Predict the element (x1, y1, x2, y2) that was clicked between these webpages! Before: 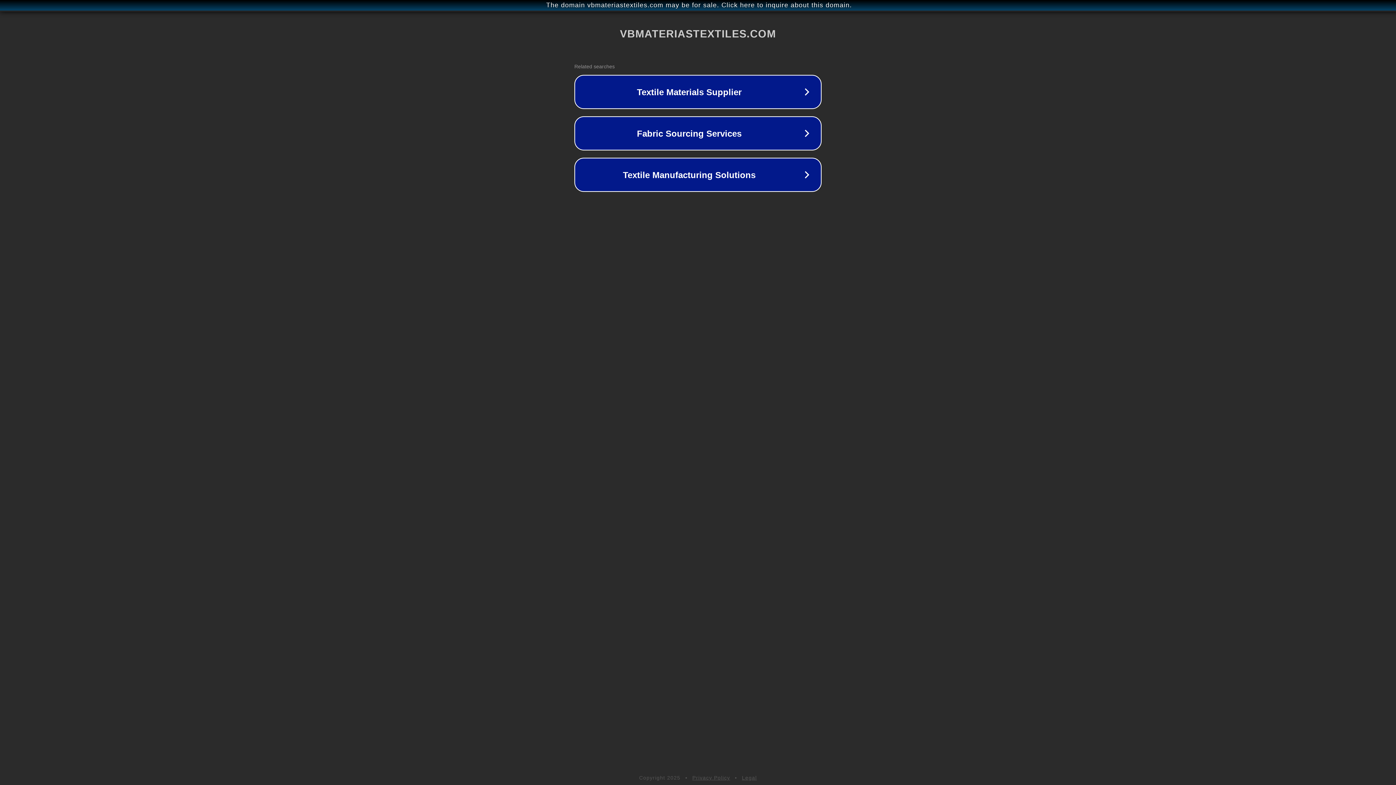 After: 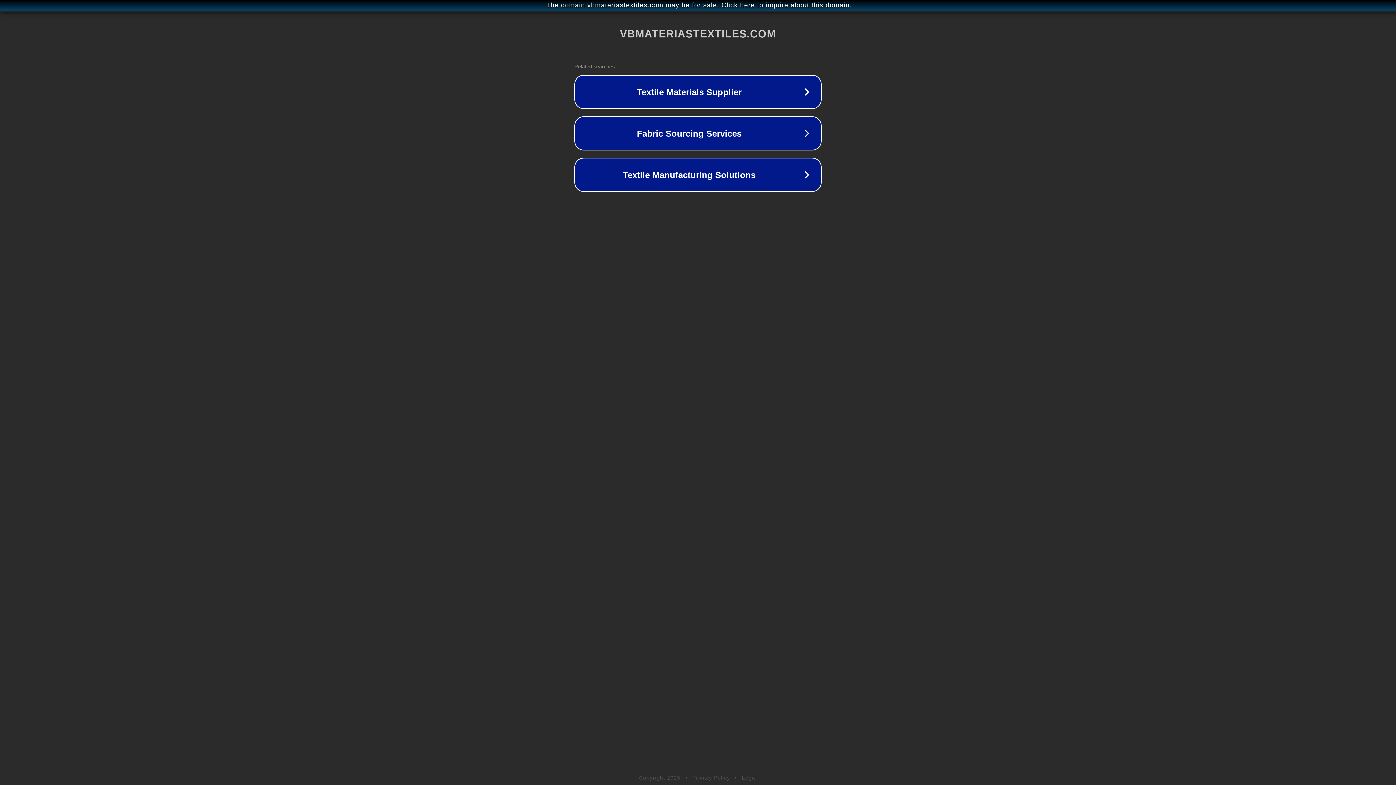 Action: bbox: (692, 775, 730, 781) label: Privacy Policy